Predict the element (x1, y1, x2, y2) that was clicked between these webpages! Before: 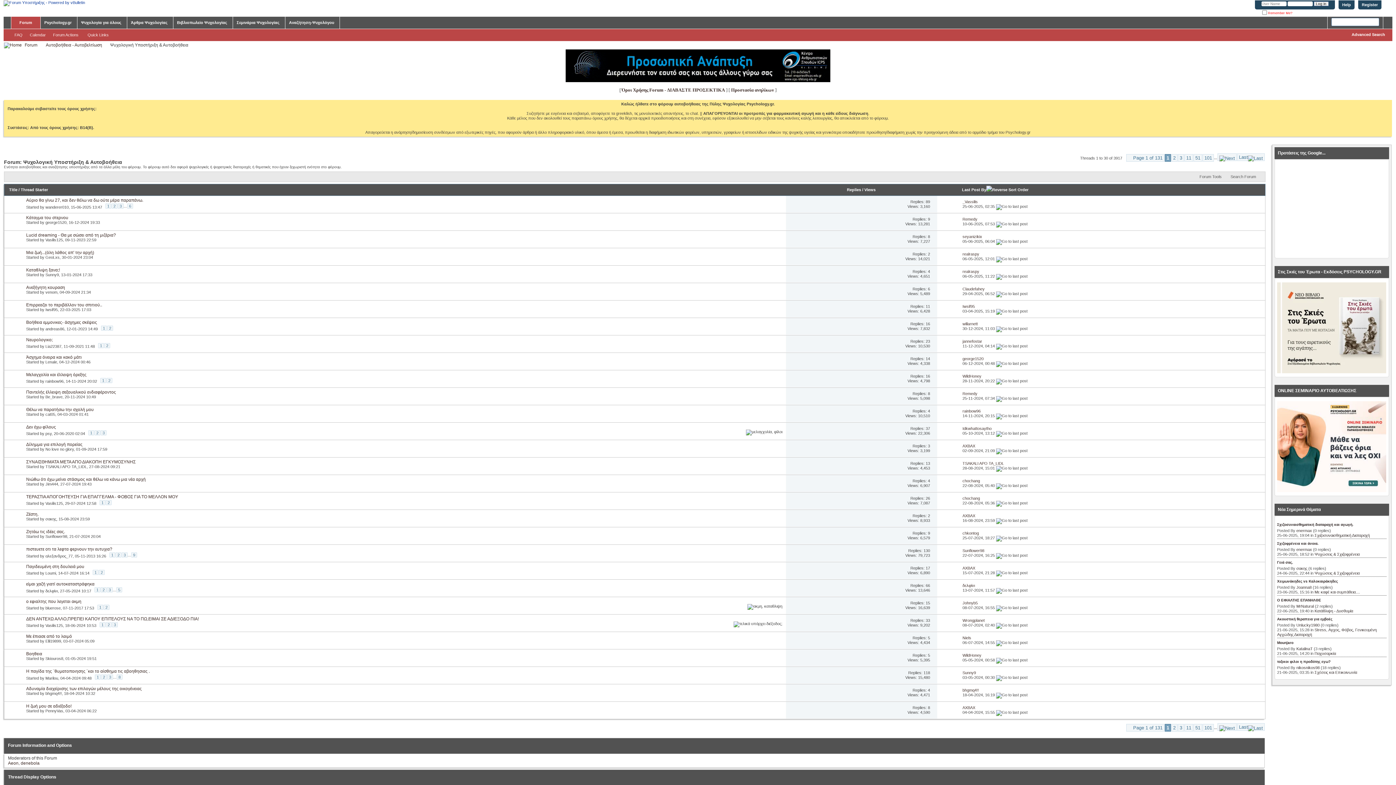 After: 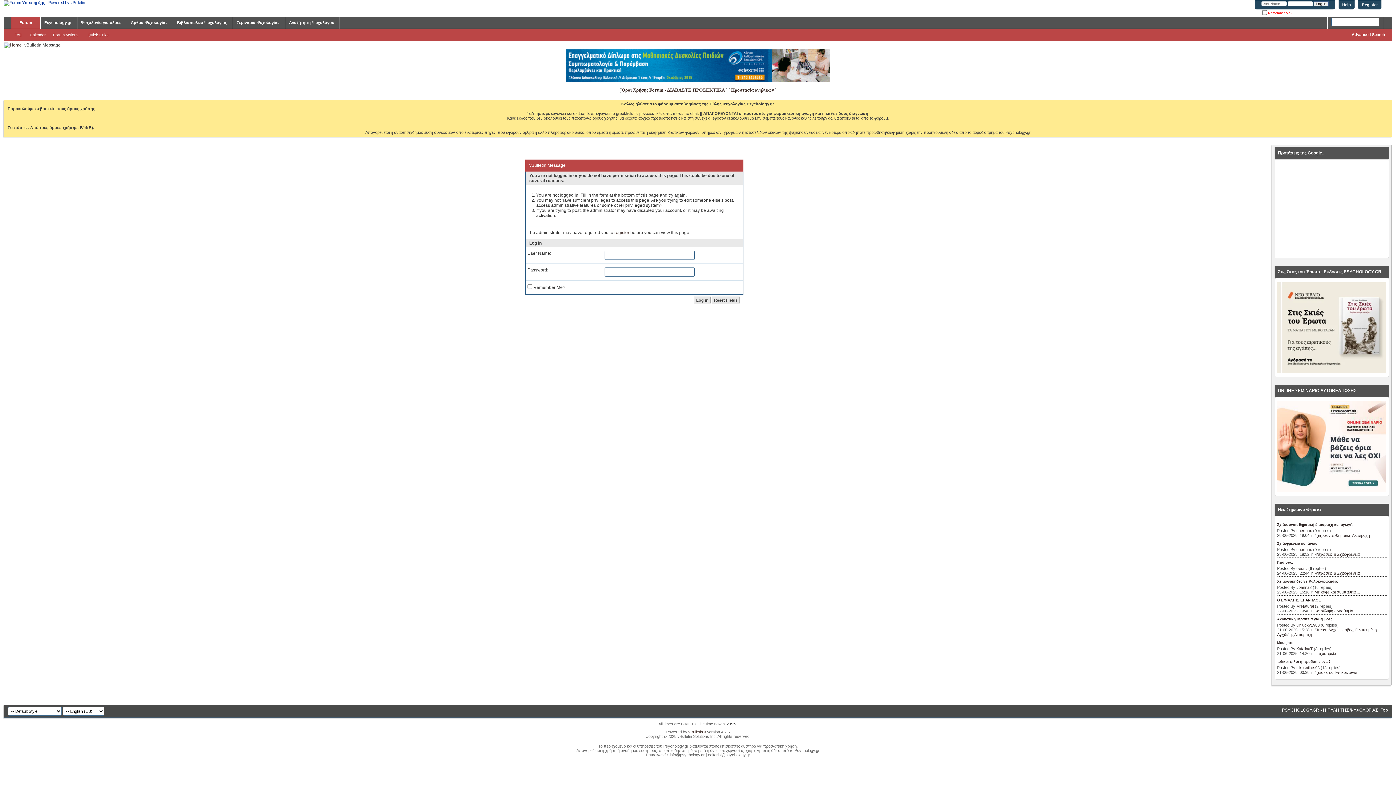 Action: label: KatalinaT bbox: (1296, 646, 1313, 651)